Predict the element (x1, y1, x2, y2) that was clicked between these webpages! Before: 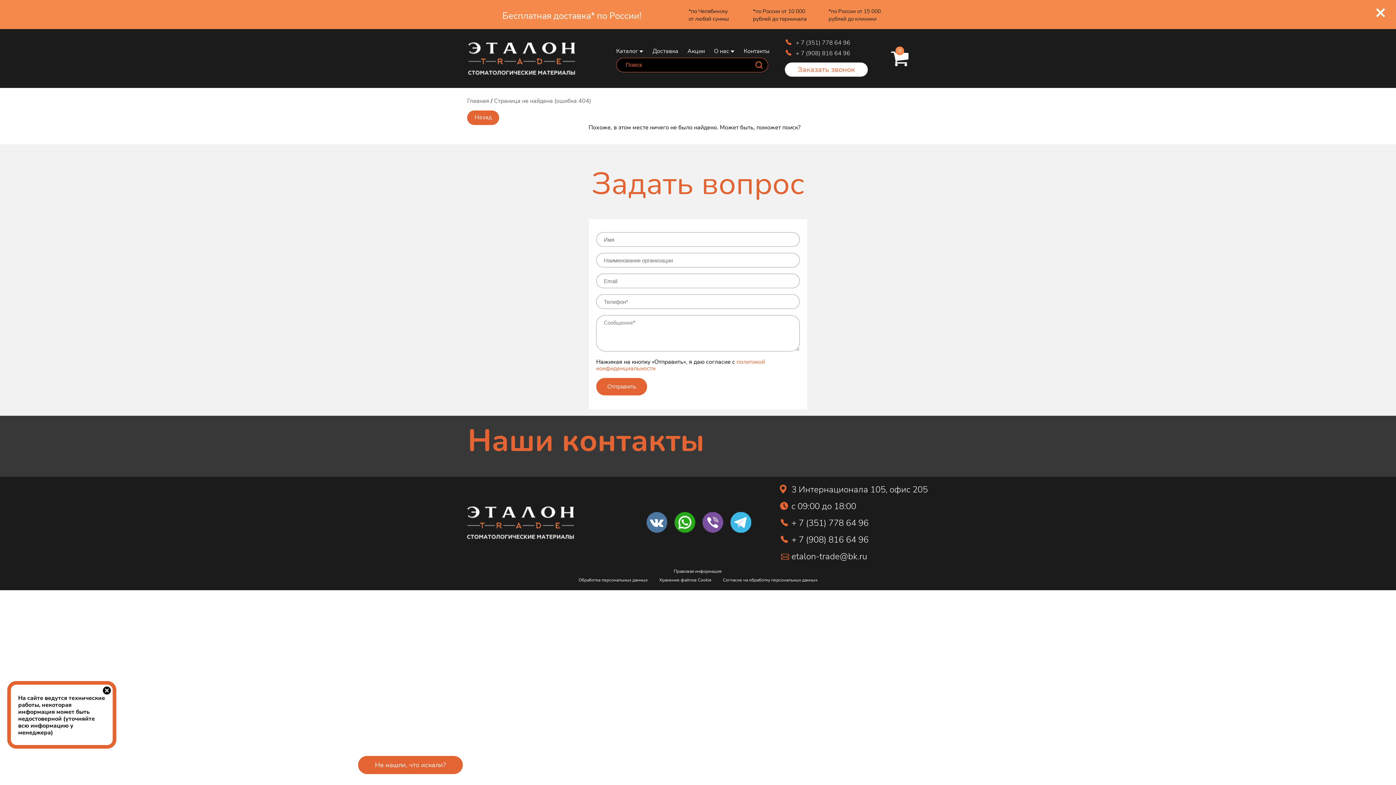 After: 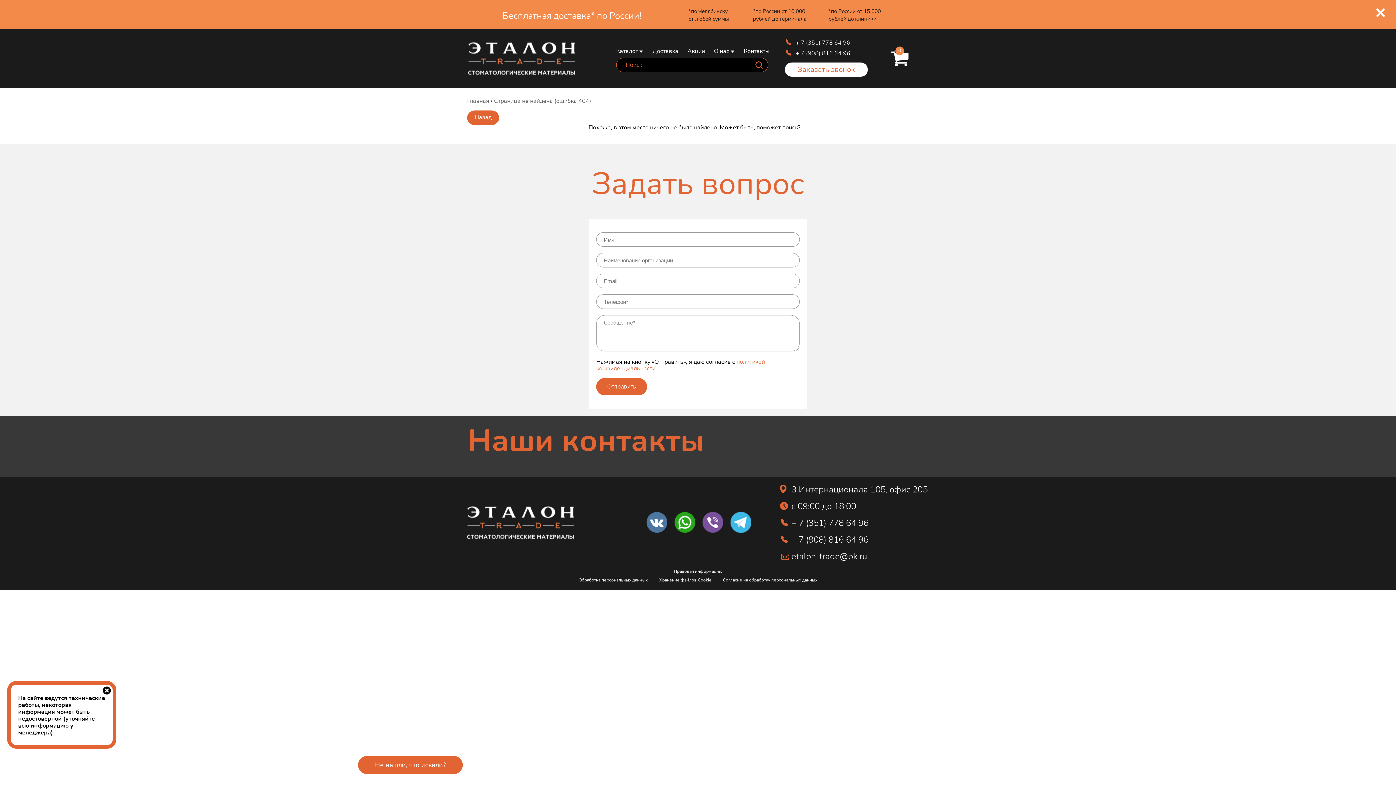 Action: bbox: (791, 534, 868, 544) label: + 7 (908) 816 64 96